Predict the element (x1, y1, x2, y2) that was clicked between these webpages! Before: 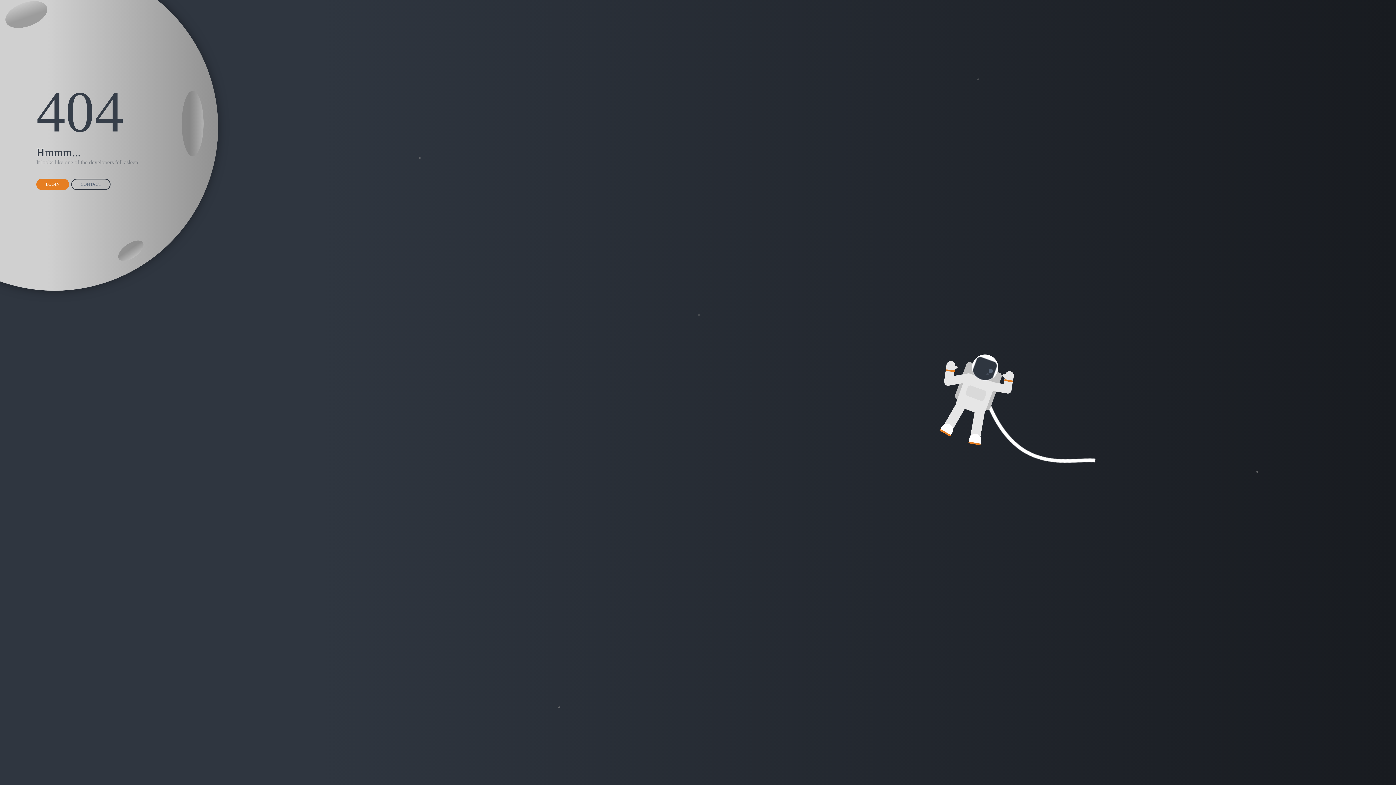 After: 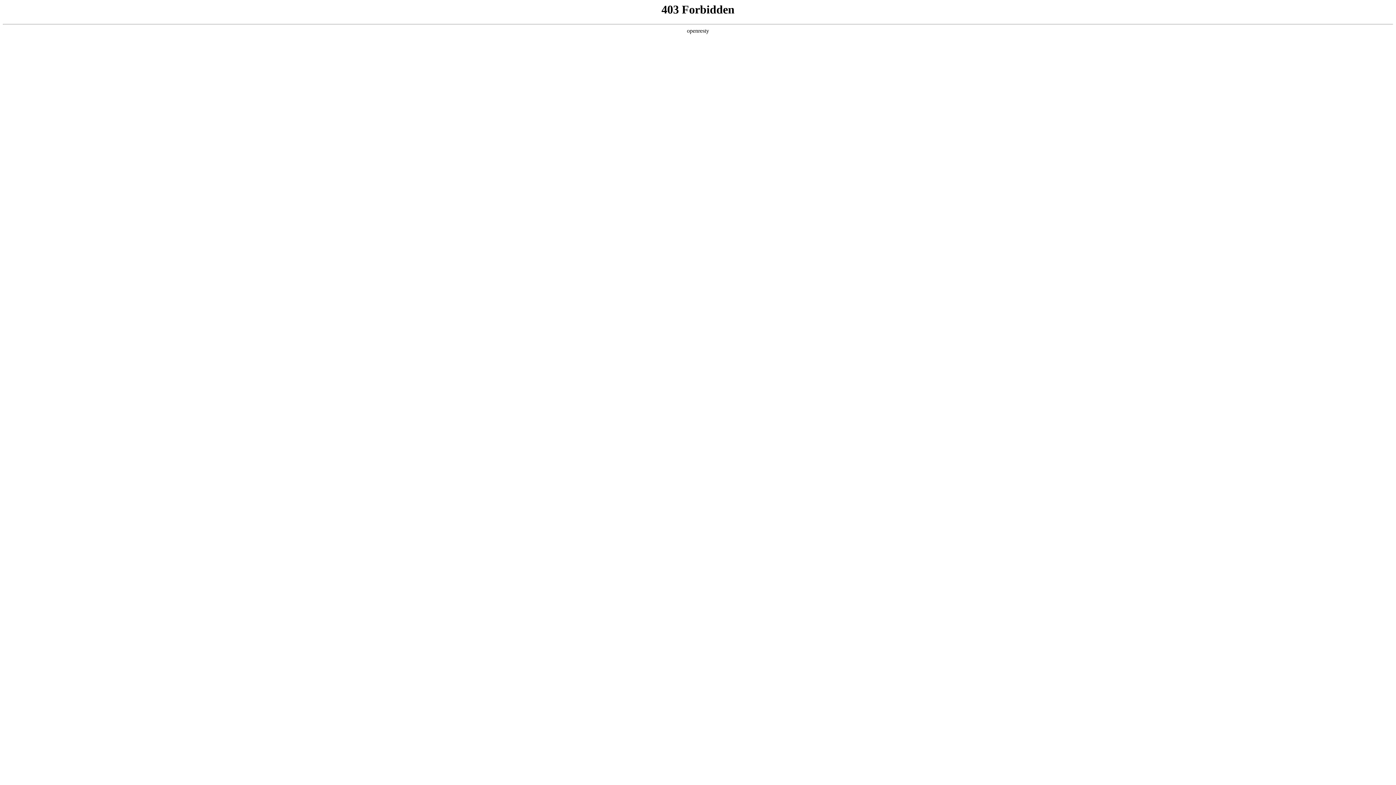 Action: label: CONTACT bbox: (71, 178, 110, 190)